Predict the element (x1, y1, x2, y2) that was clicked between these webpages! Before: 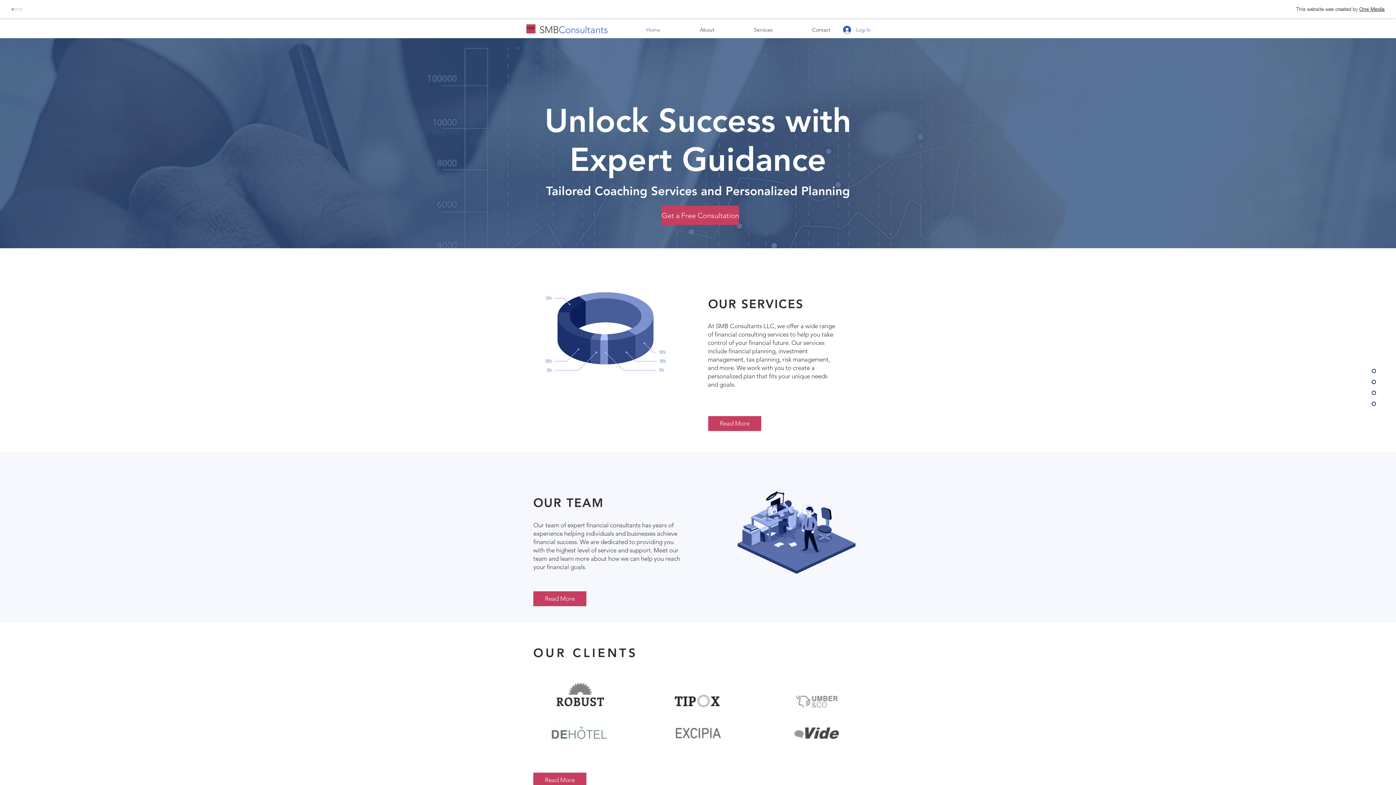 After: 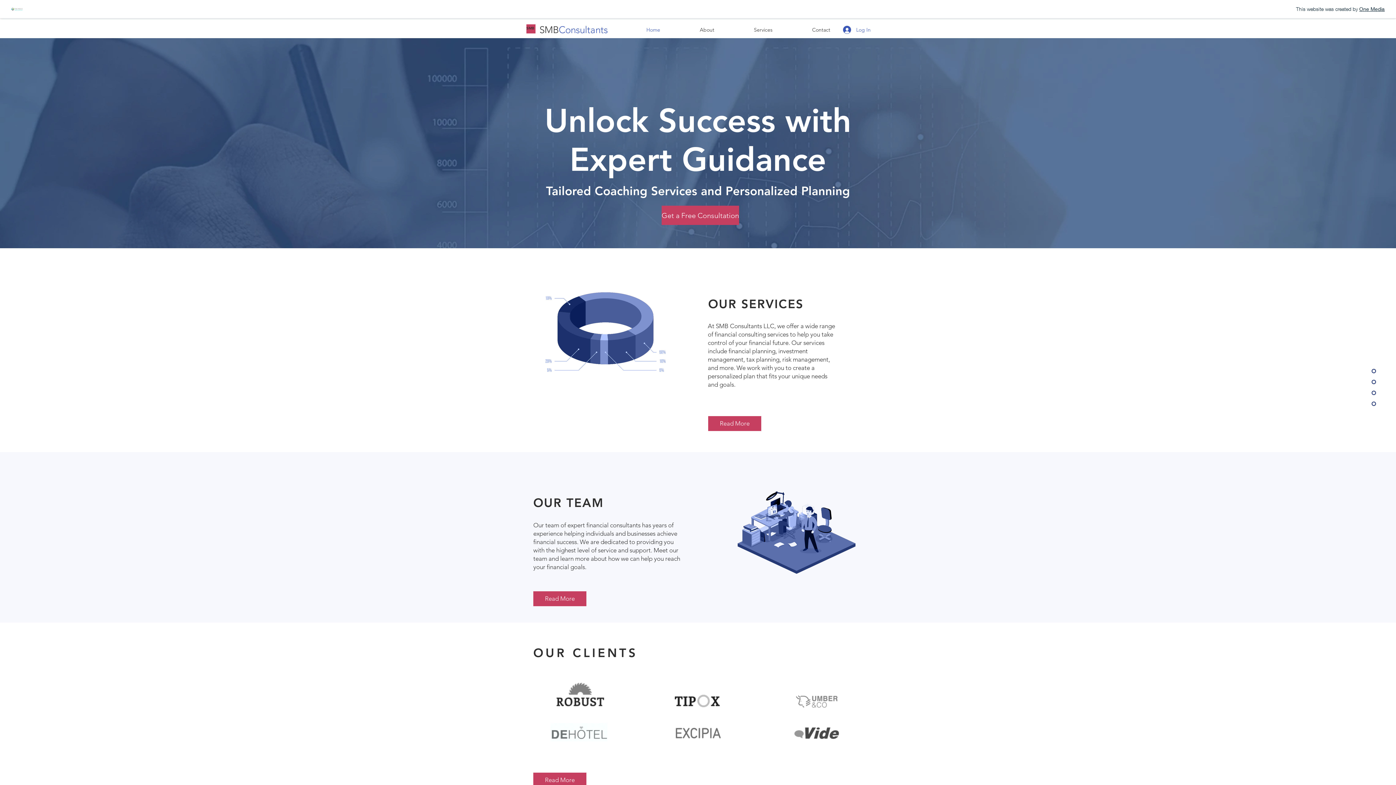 Action: bbox: (661, 205, 739, 225) label: Get a Free Consultation